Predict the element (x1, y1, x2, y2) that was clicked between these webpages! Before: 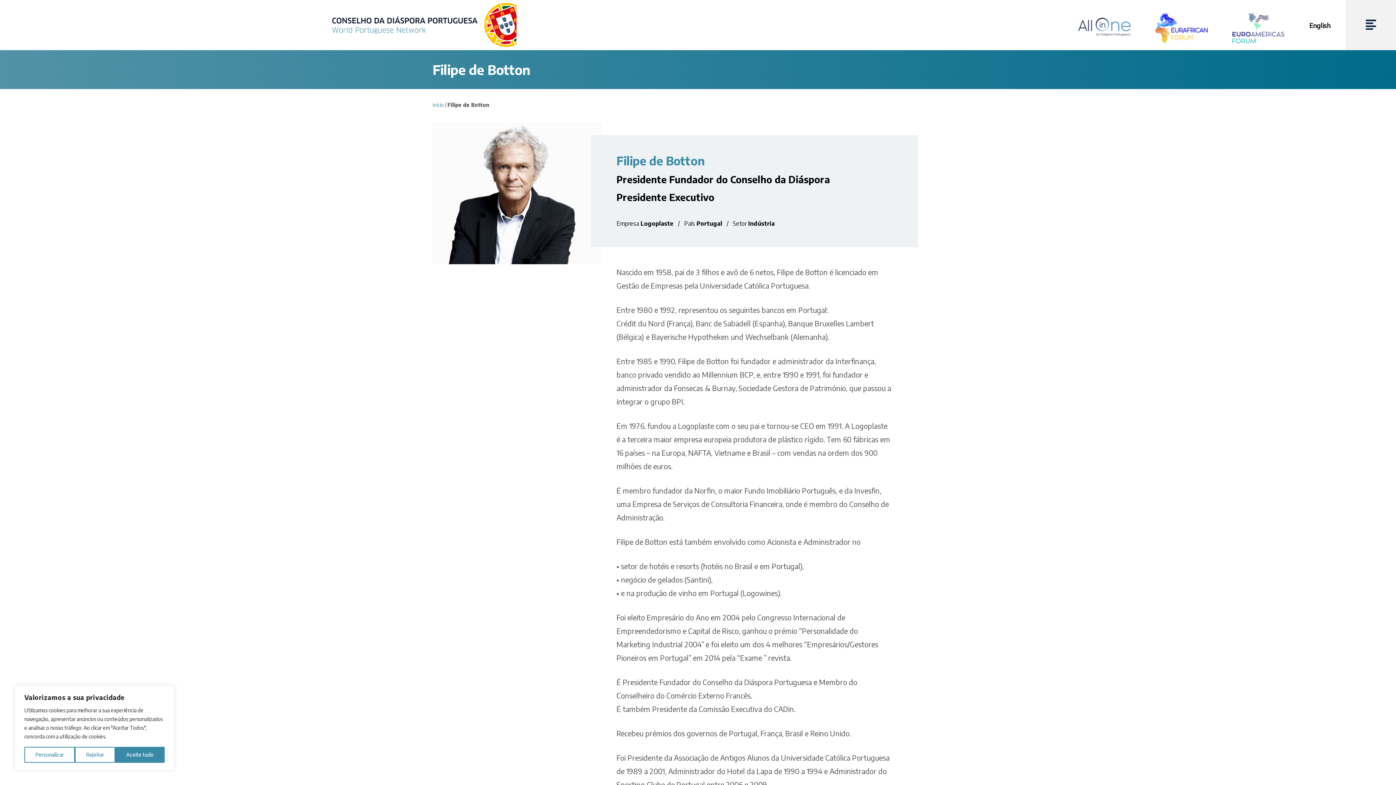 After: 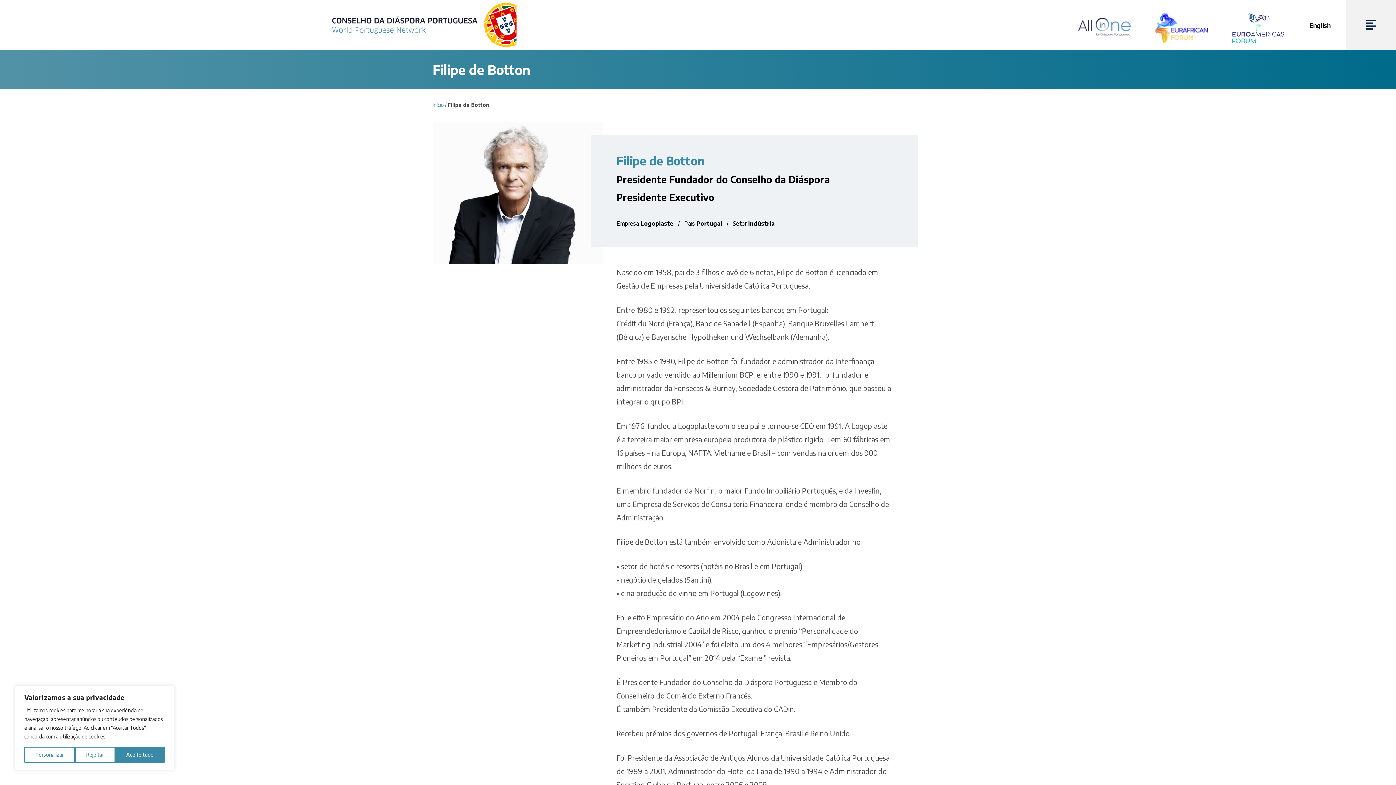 Action: label: 

 bbox: (1078, 13, 1130, 36)